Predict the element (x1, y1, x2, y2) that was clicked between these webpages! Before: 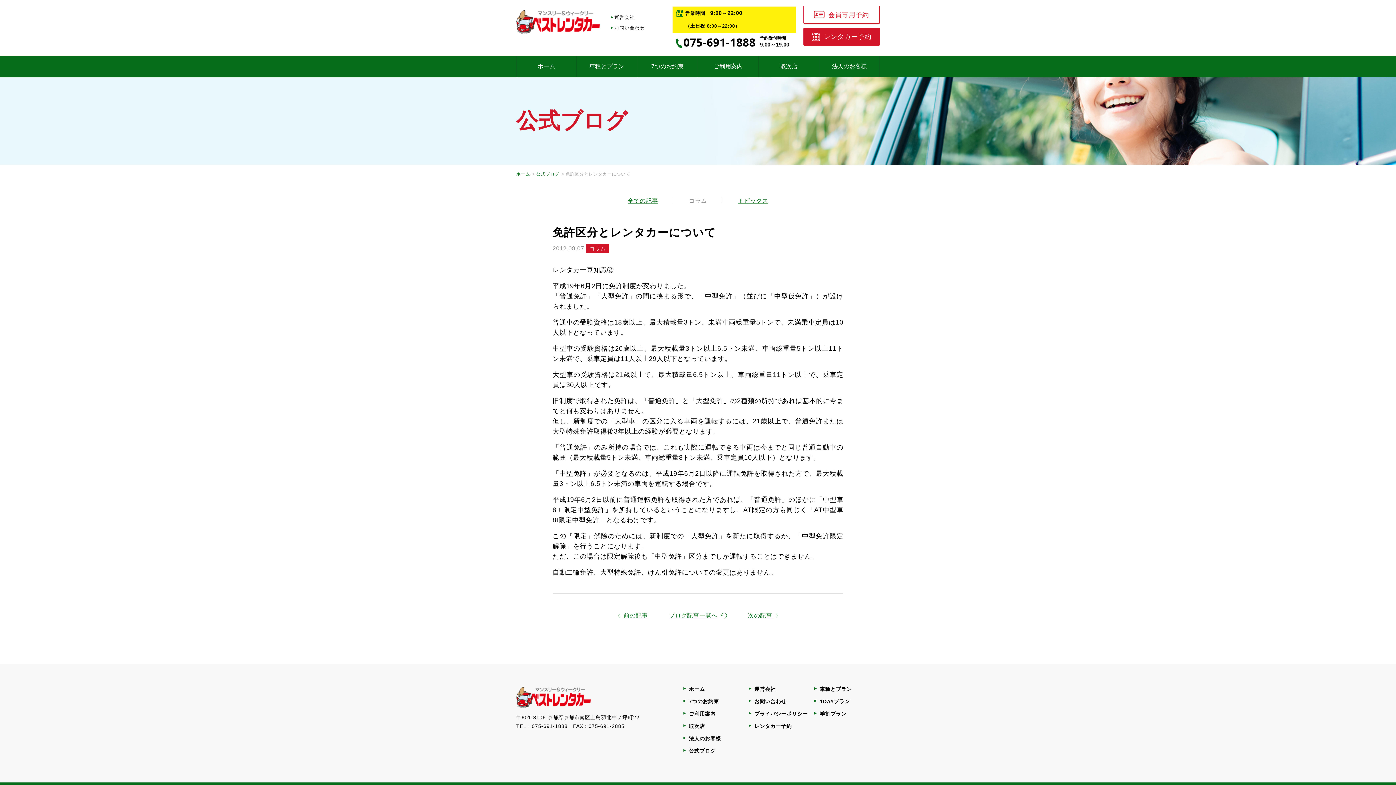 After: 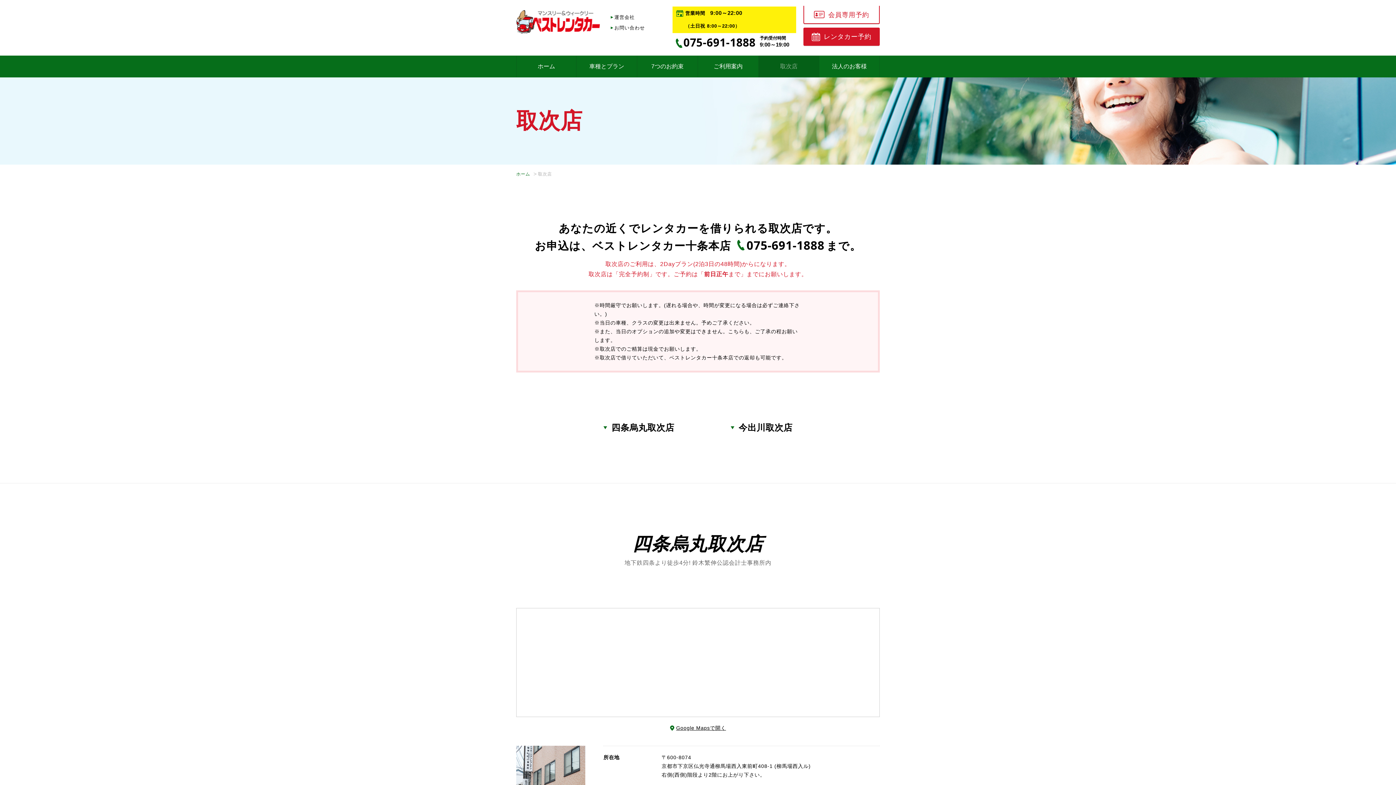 Action: bbox: (689, 723, 705, 729) label: 取次店